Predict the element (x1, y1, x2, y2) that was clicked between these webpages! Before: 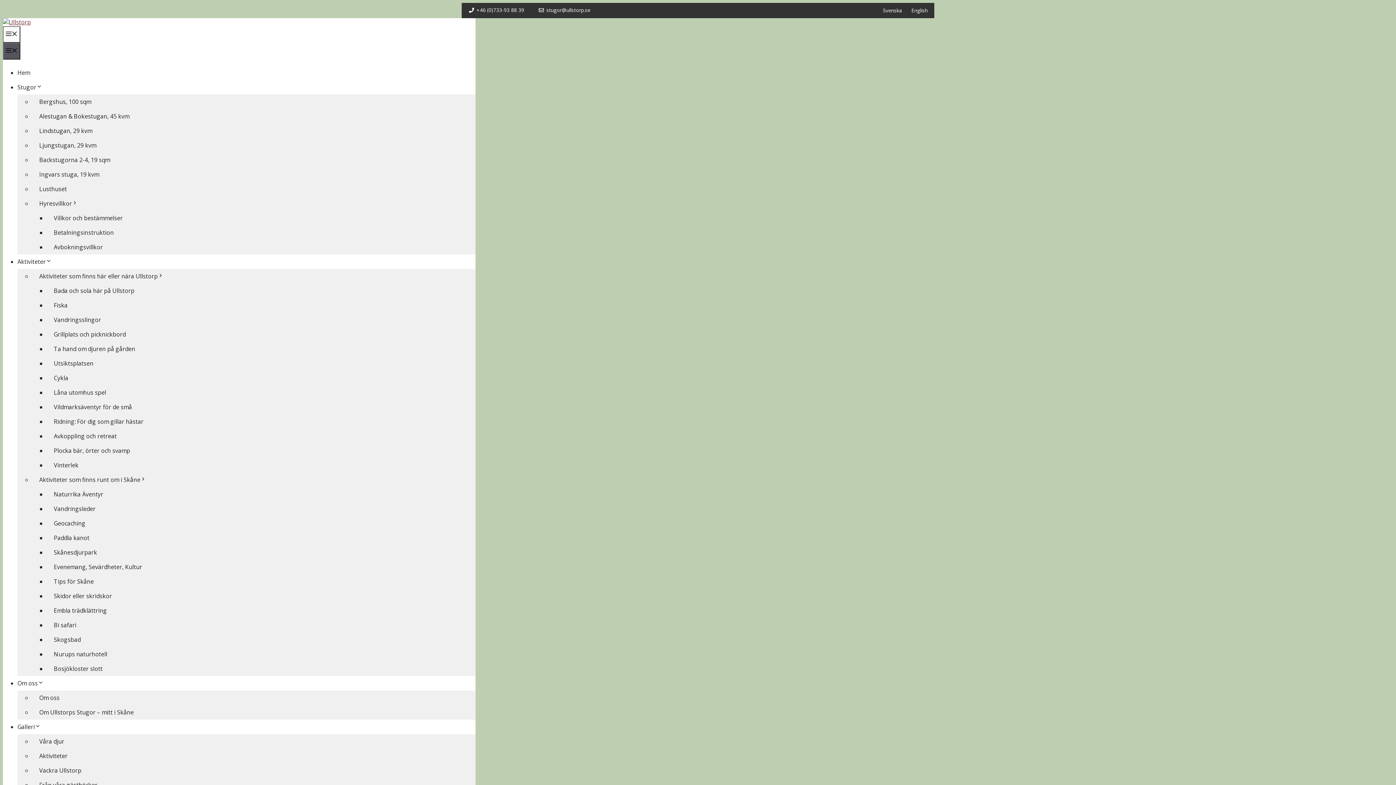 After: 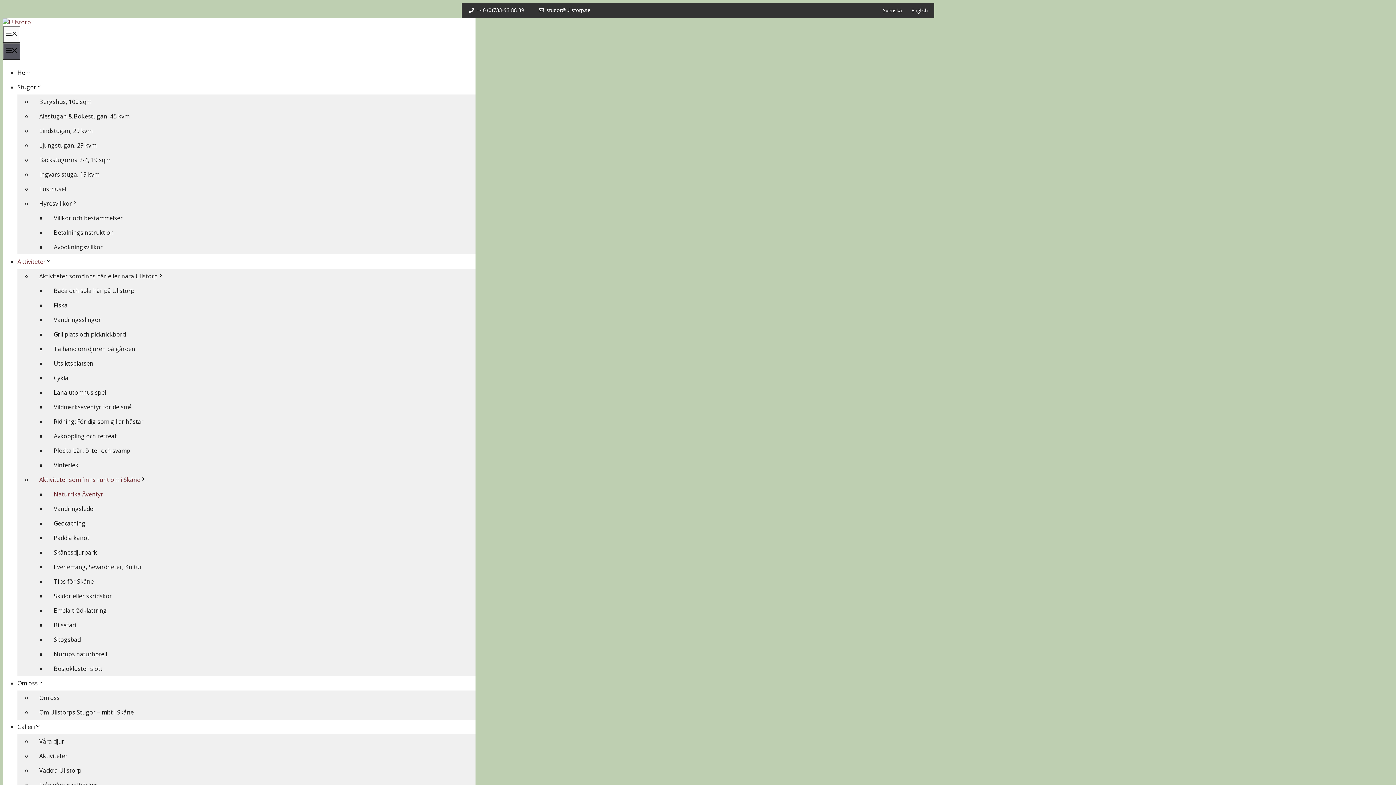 Action: bbox: (46, 487, 110, 501) label: Naturrika Äventyr